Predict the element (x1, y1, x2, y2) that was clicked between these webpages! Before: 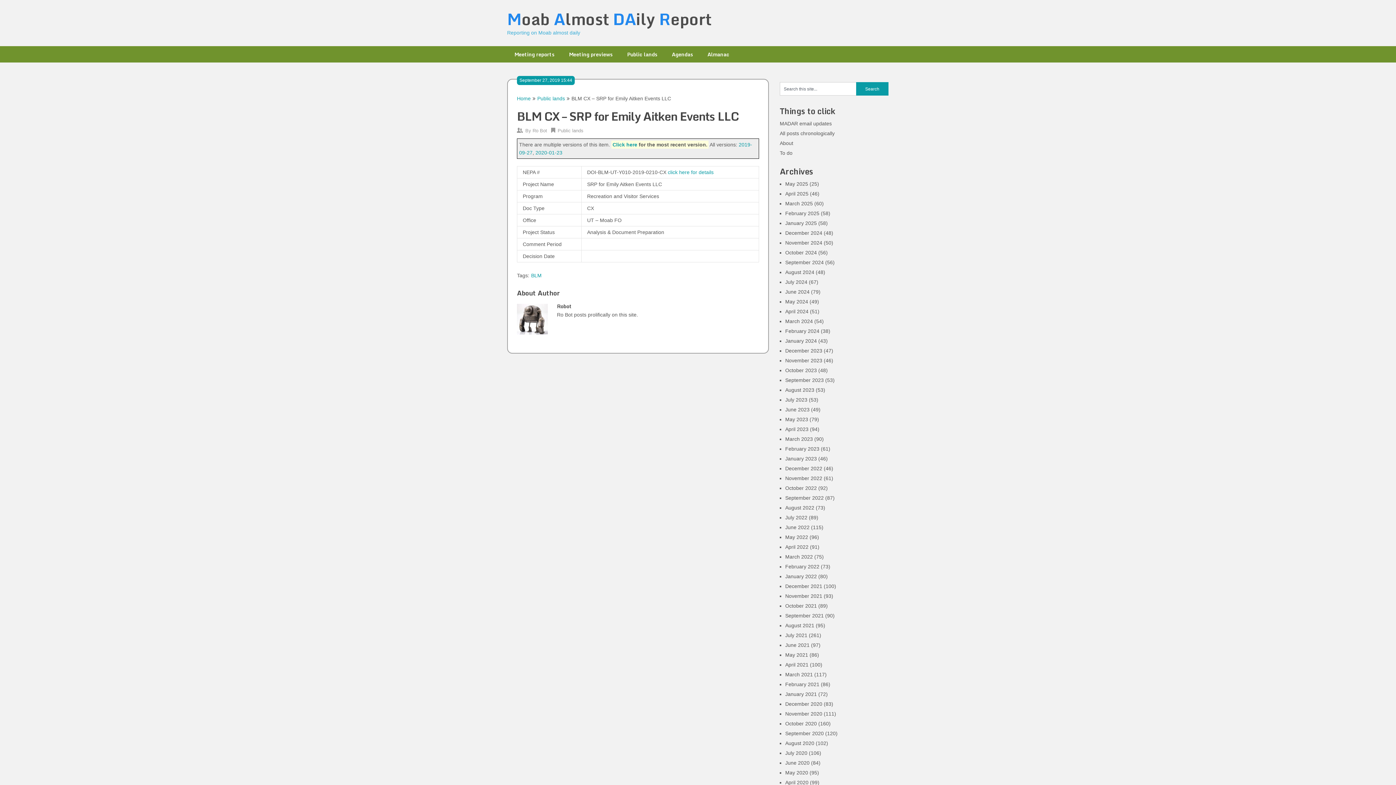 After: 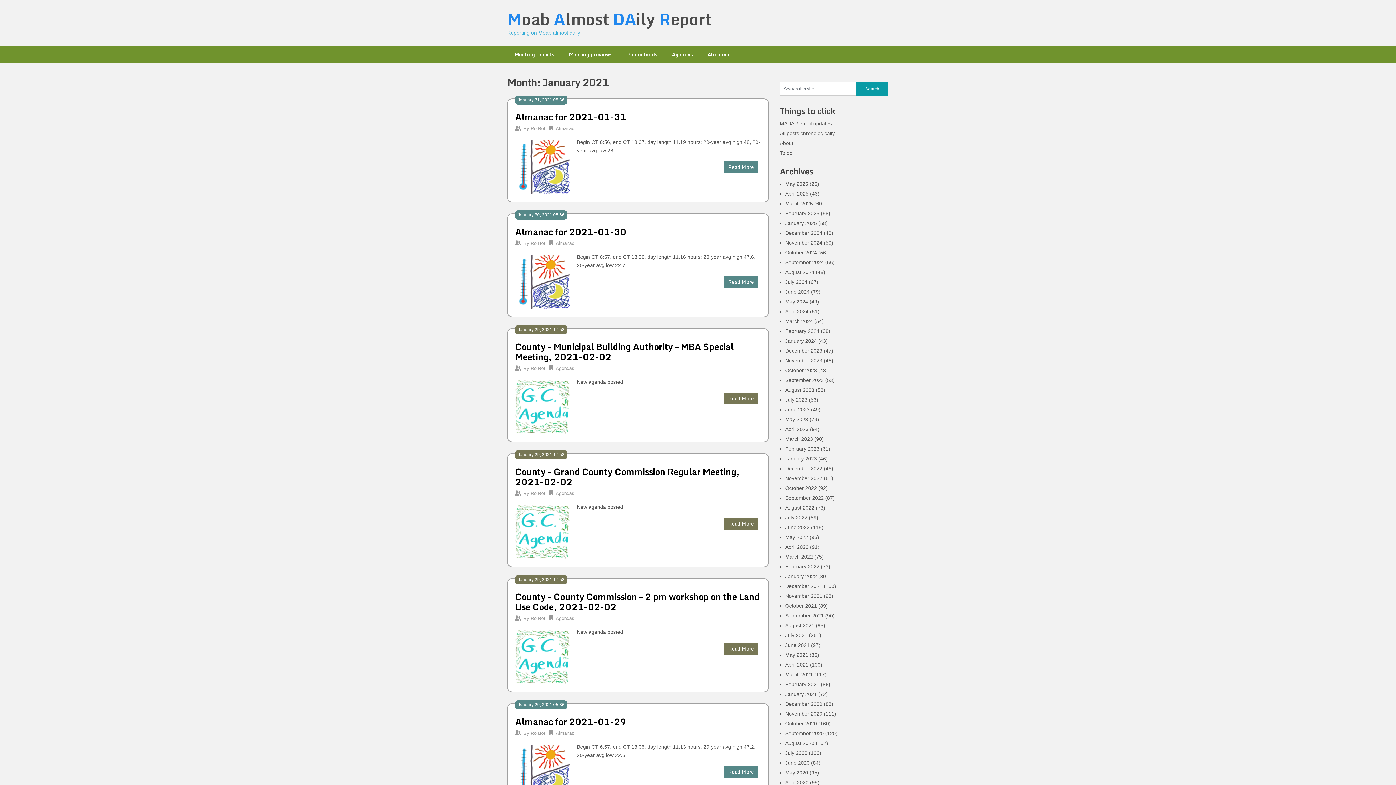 Action: label: January 2021 bbox: (785, 691, 817, 697)